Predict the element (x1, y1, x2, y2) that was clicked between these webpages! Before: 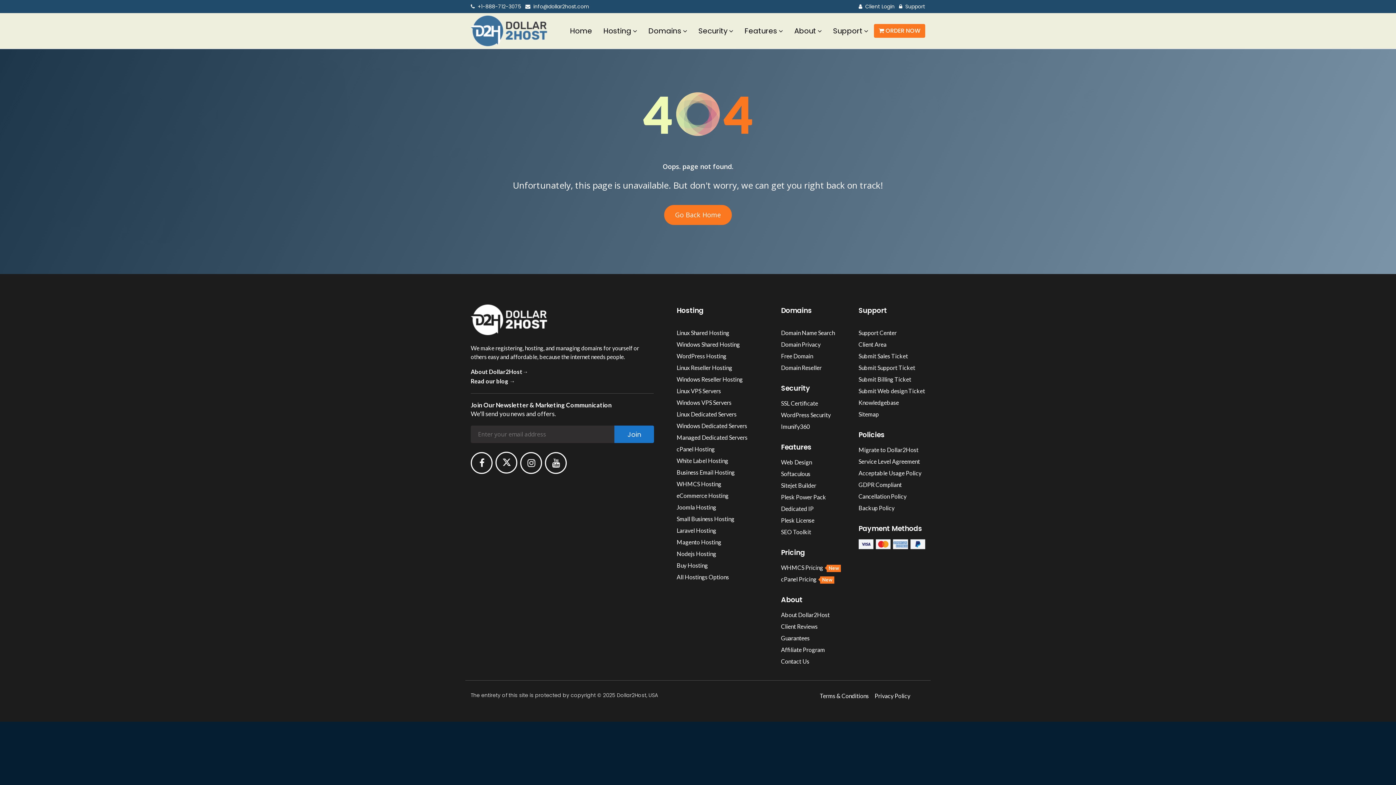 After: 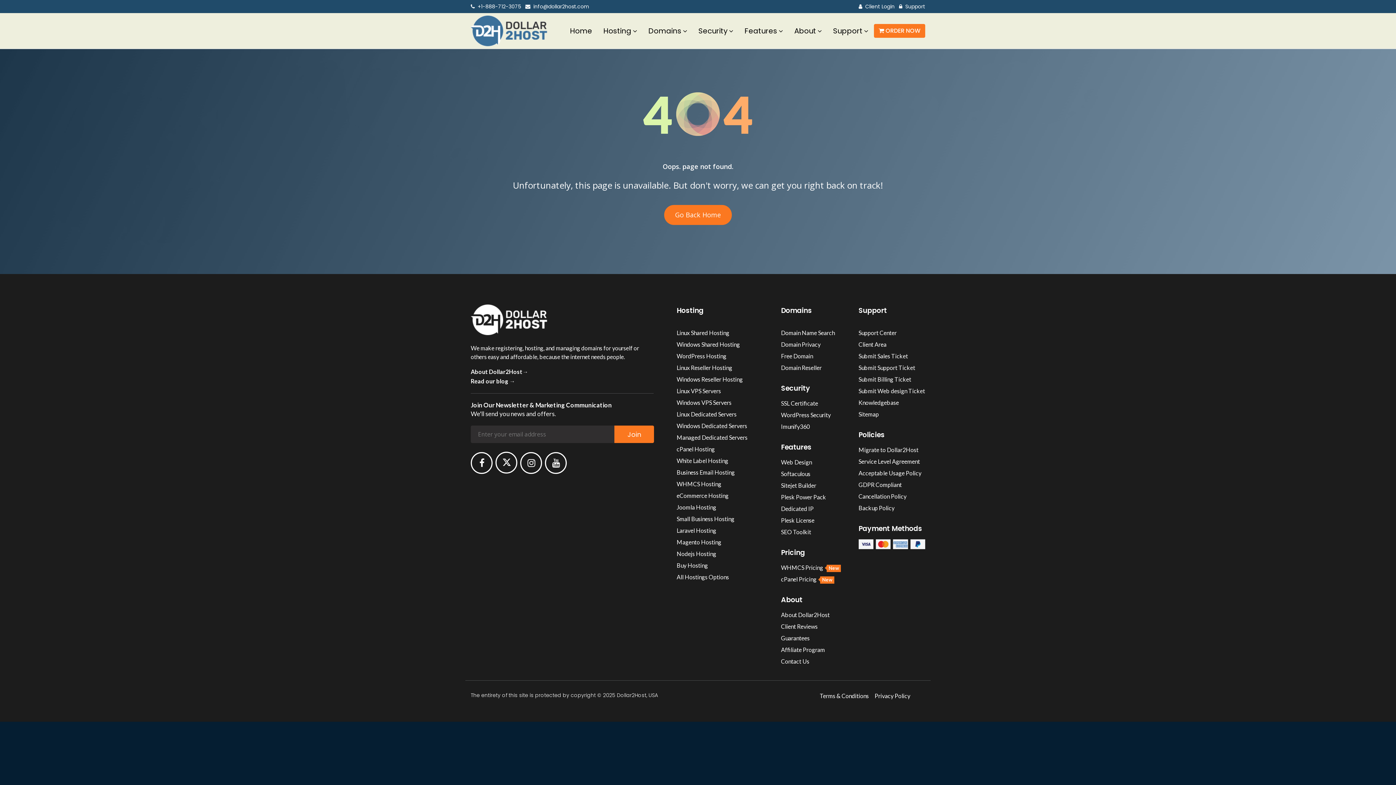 Action: label: Join bbox: (614, 425, 654, 443)